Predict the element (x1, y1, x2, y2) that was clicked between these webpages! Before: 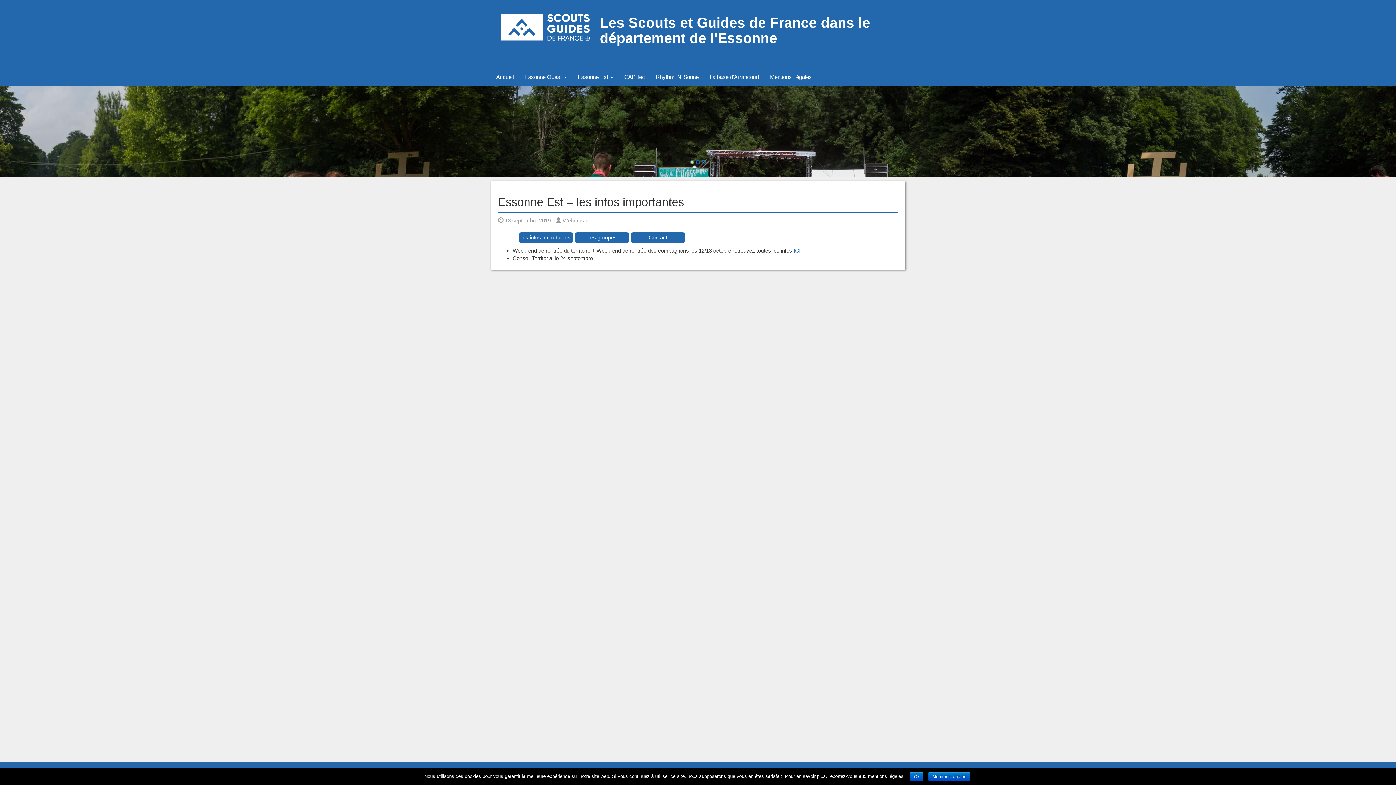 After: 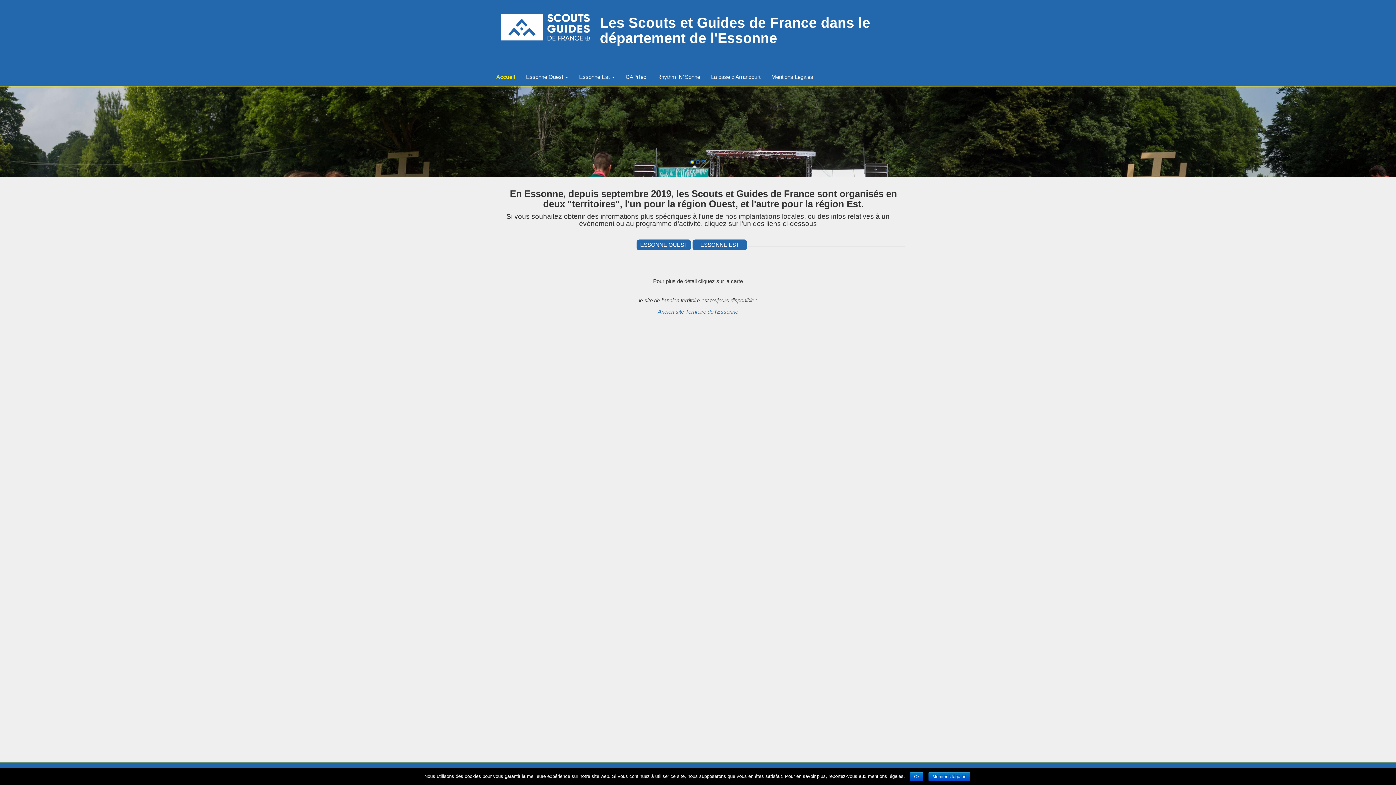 Action: bbox: (490, 67, 519, 86) label: Accueil